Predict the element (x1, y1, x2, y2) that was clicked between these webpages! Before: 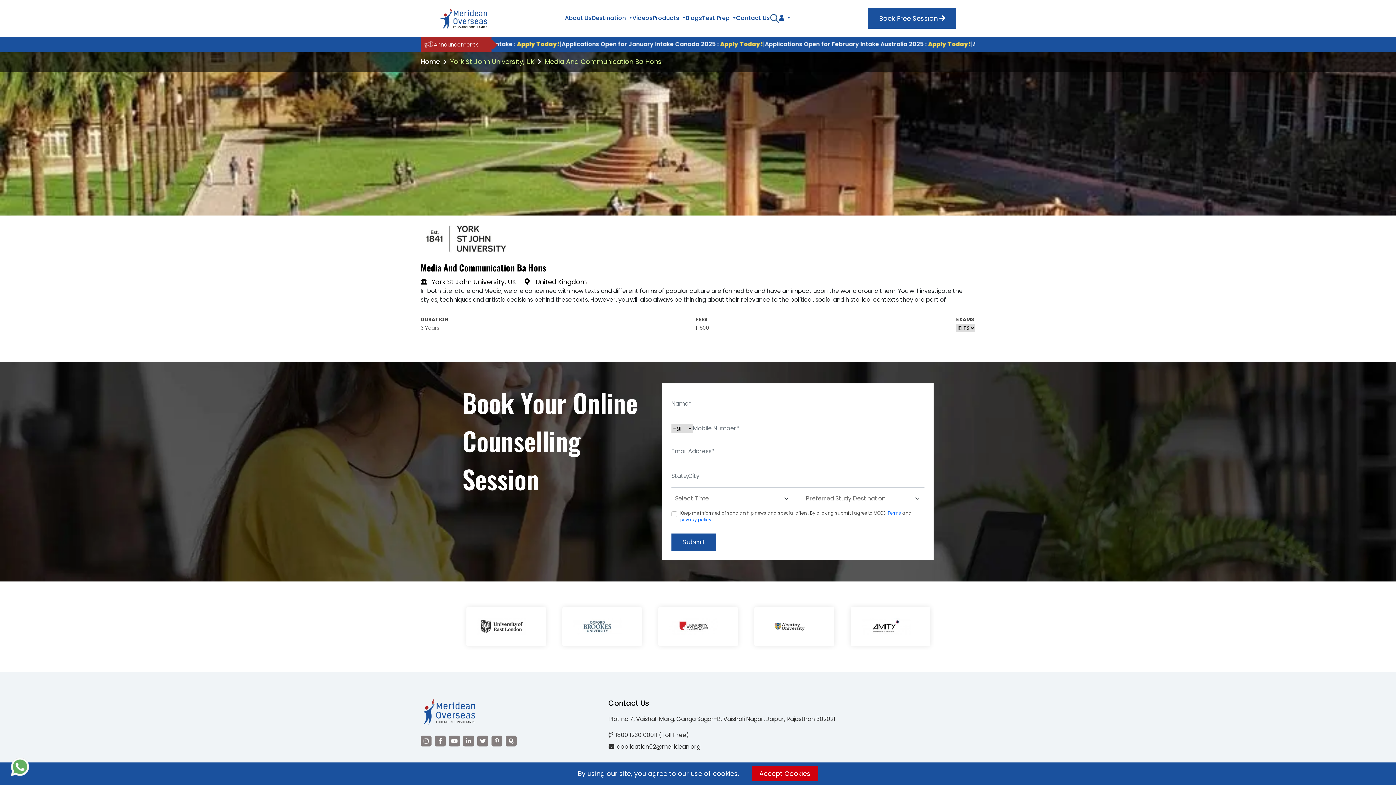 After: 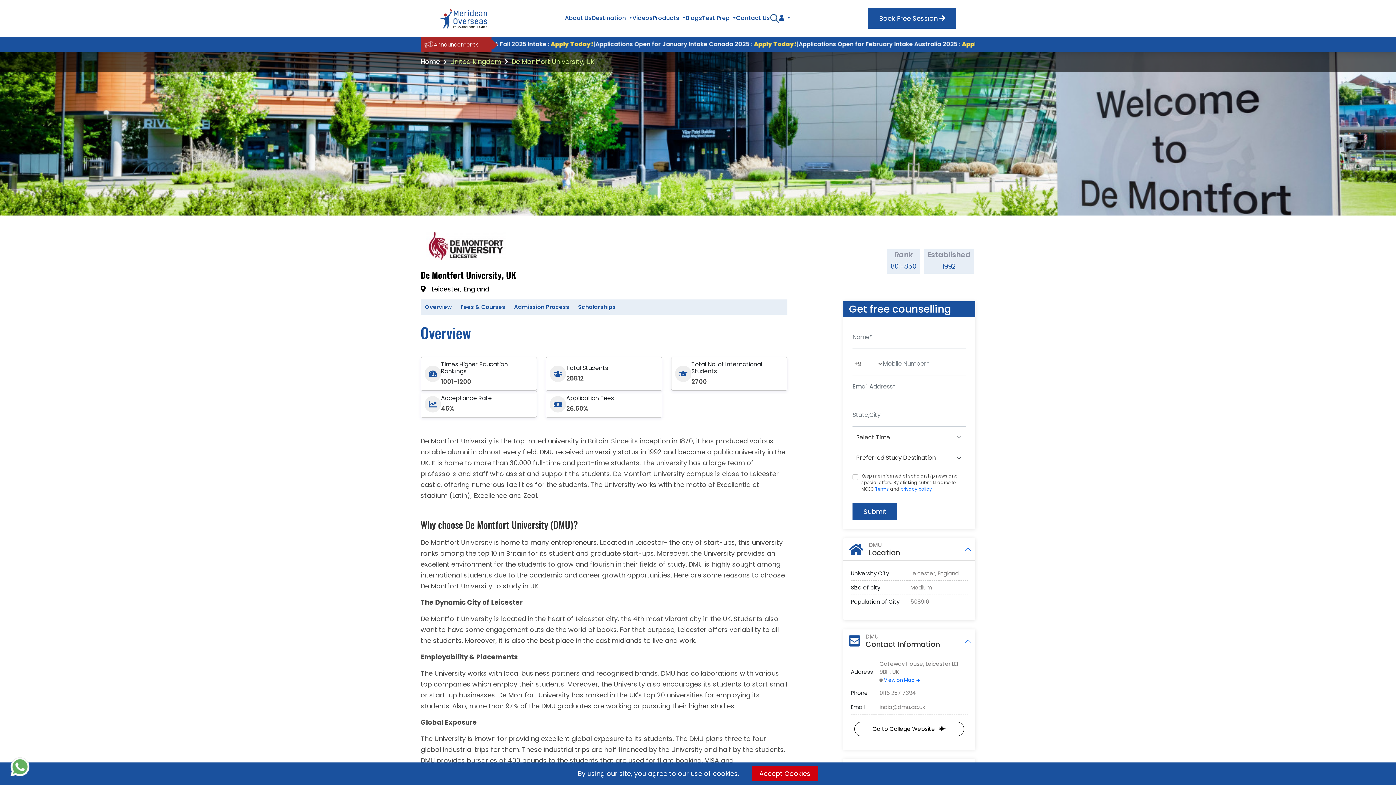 Action: bbox: (848, 607, 935, 646)